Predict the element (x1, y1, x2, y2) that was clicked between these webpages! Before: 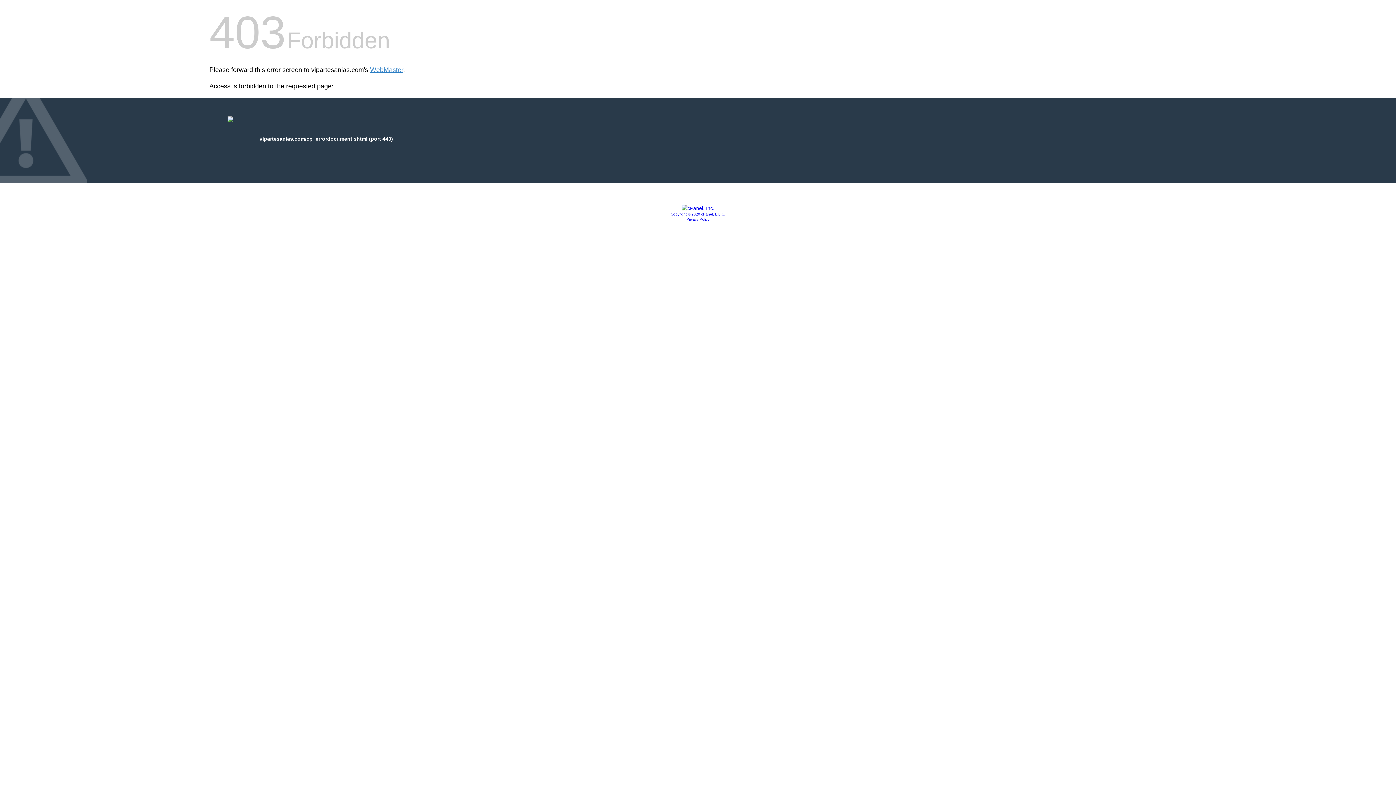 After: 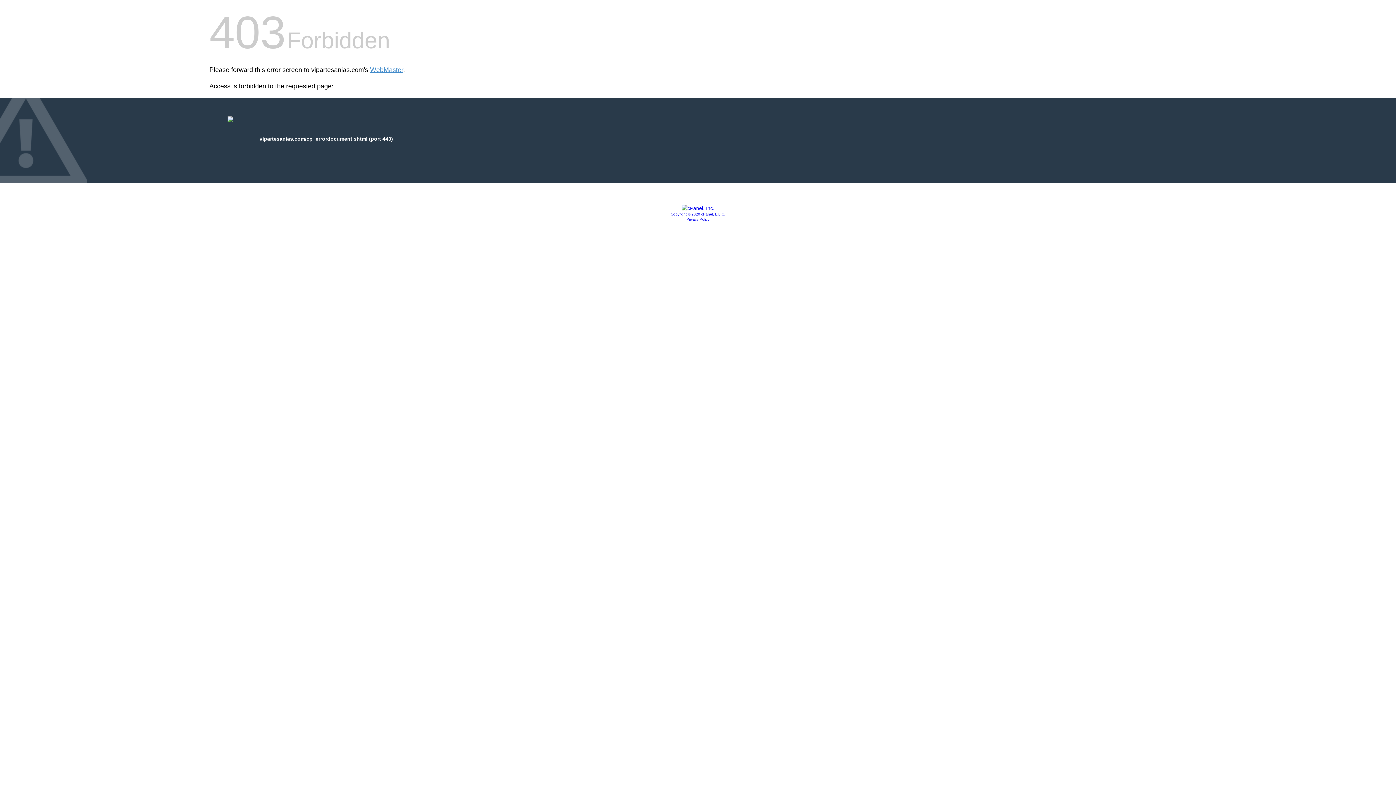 Action: label: Copyright © 2020 cPanel, L.L.C. bbox: (670, 212, 725, 216)